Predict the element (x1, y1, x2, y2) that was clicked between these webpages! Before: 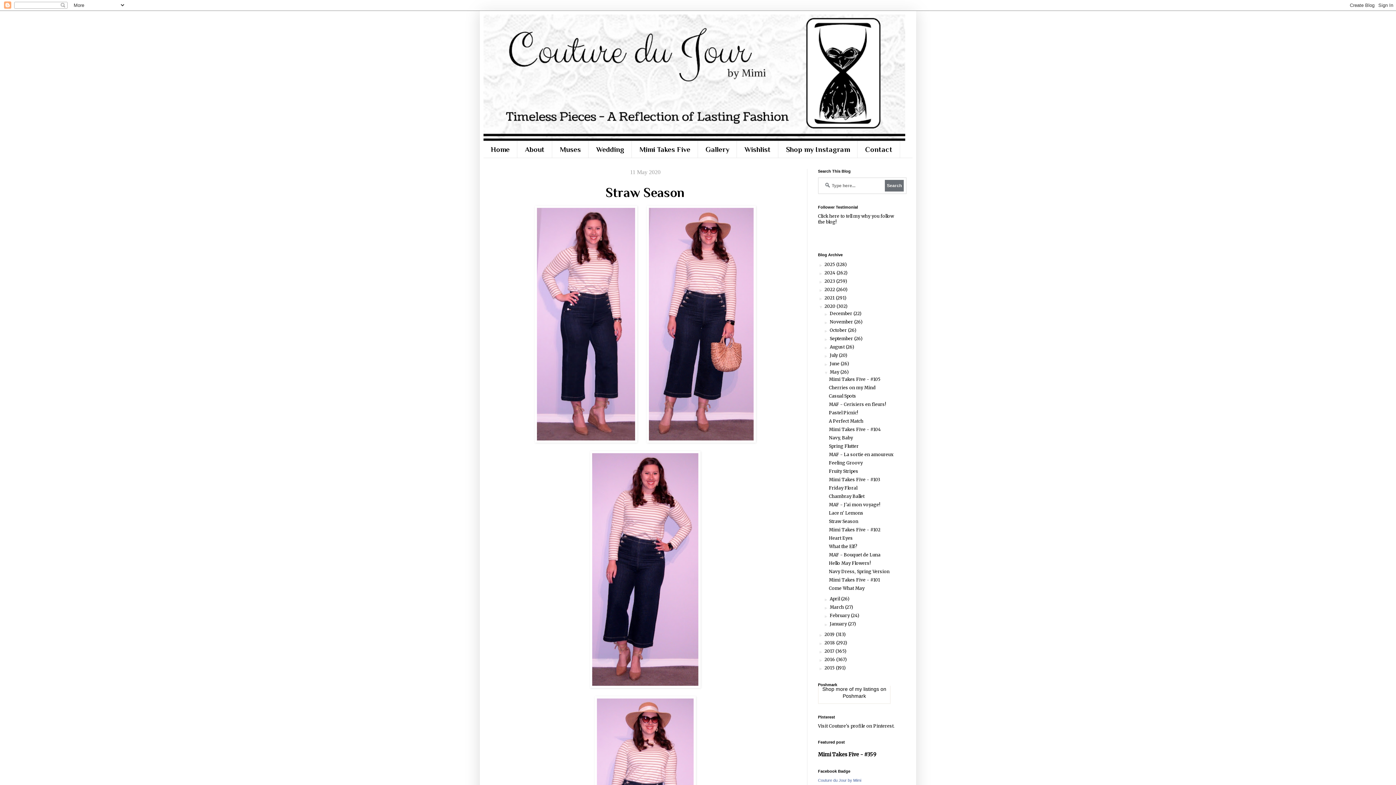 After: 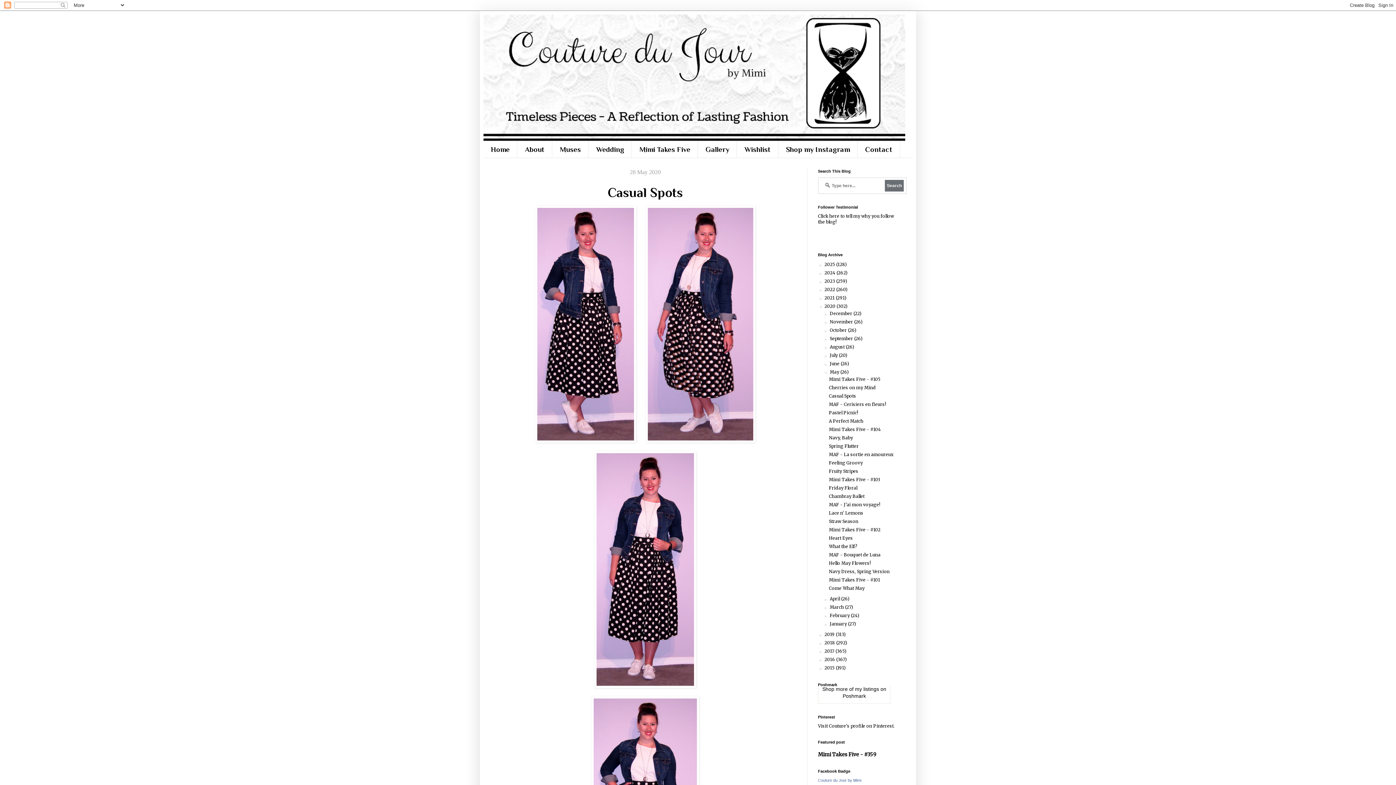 Action: label: Casual Spots bbox: (829, 393, 856, 398)